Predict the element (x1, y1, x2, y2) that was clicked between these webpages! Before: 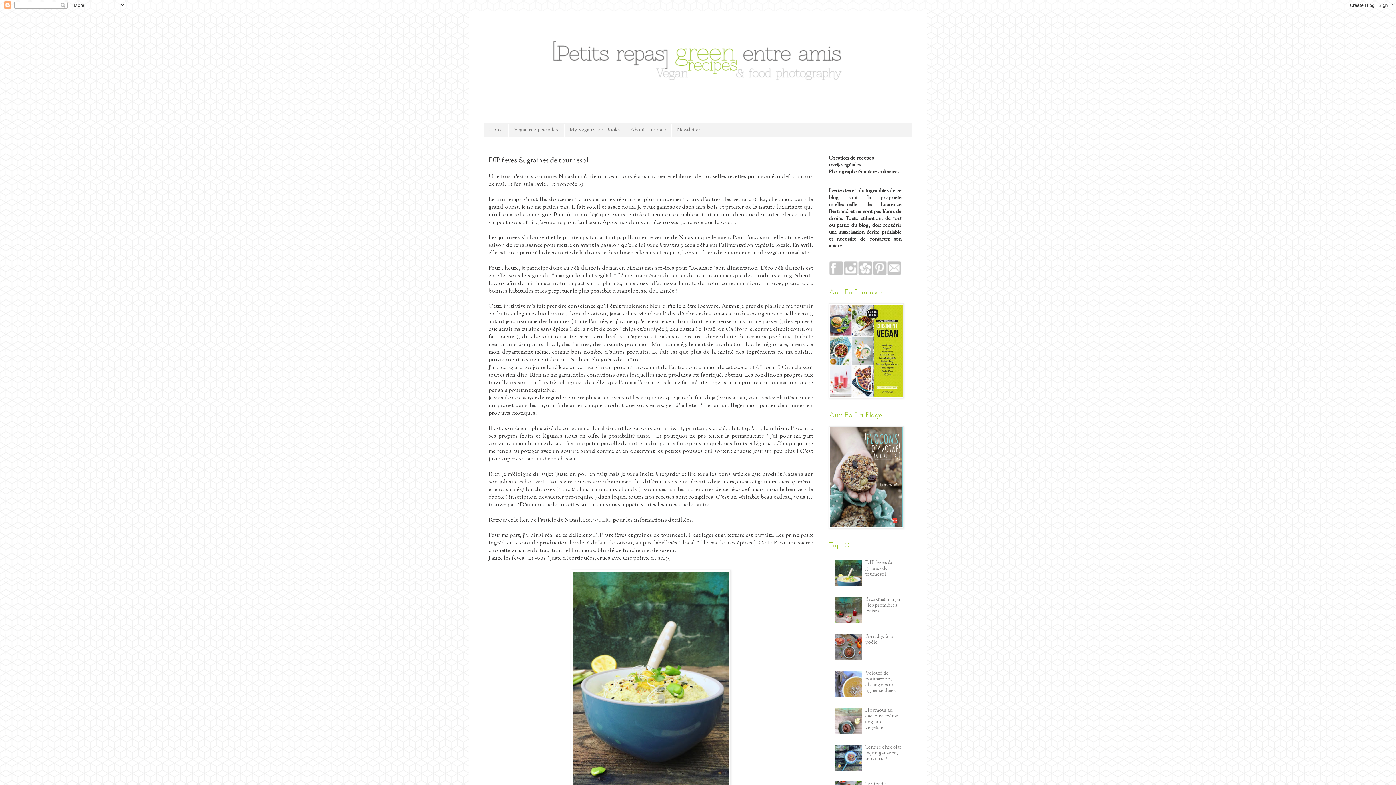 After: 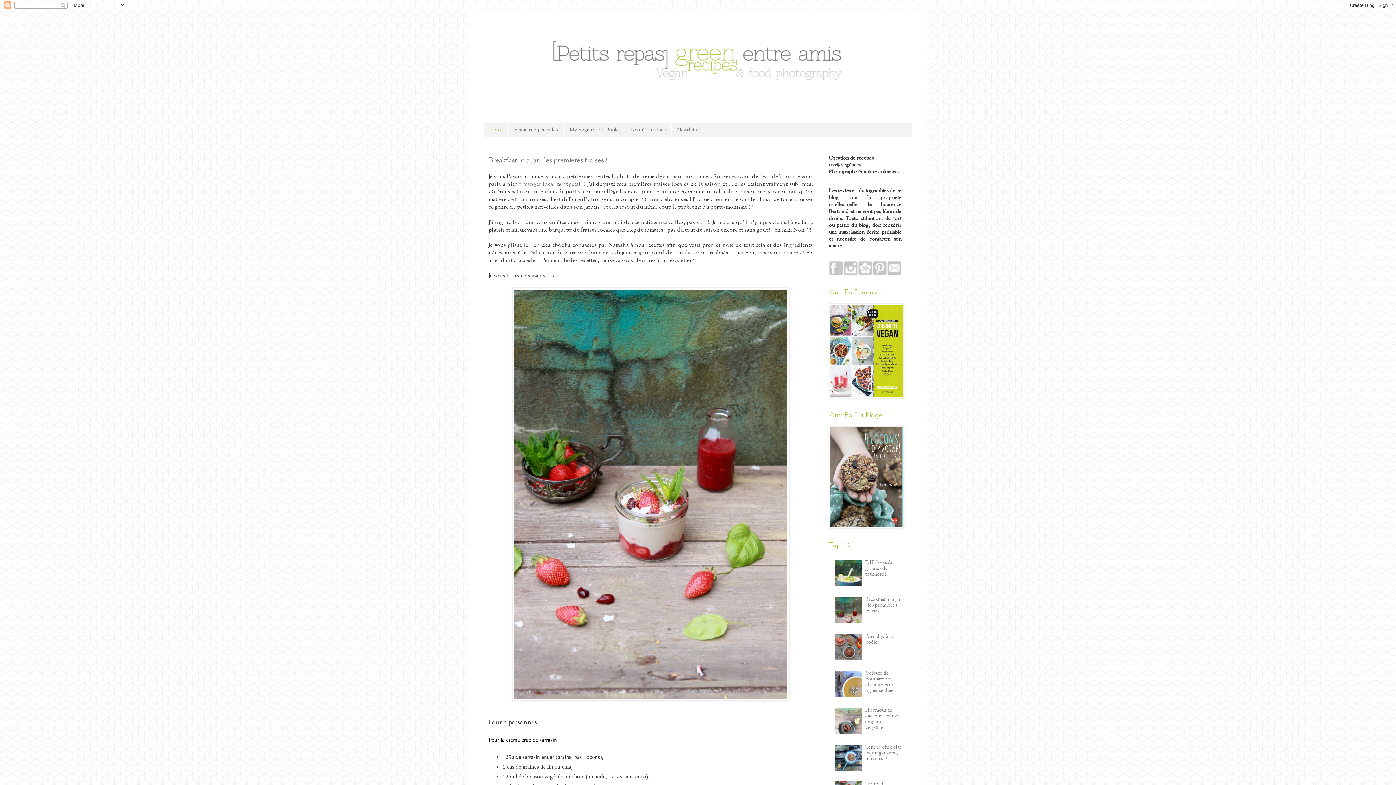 Action: bbox: (483, 14, 912, 123)